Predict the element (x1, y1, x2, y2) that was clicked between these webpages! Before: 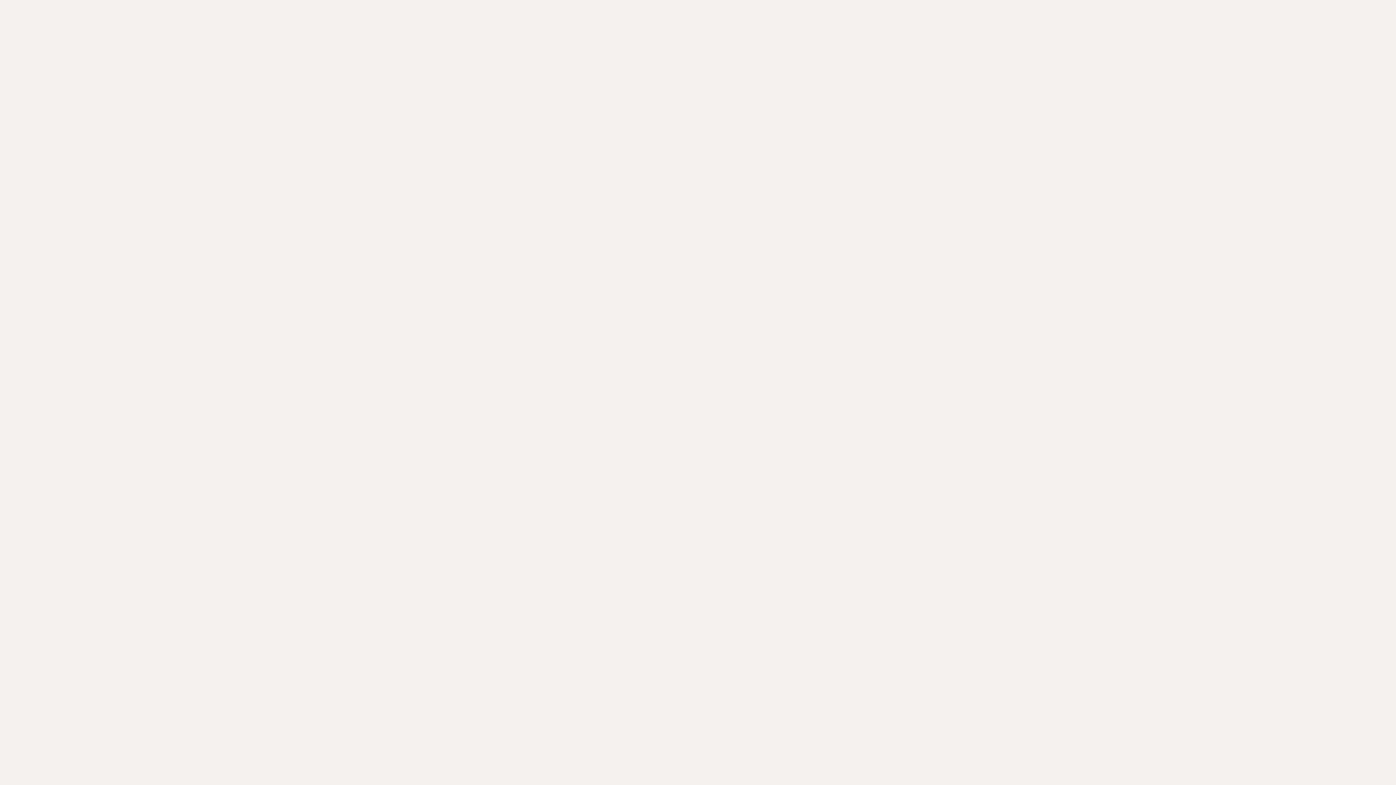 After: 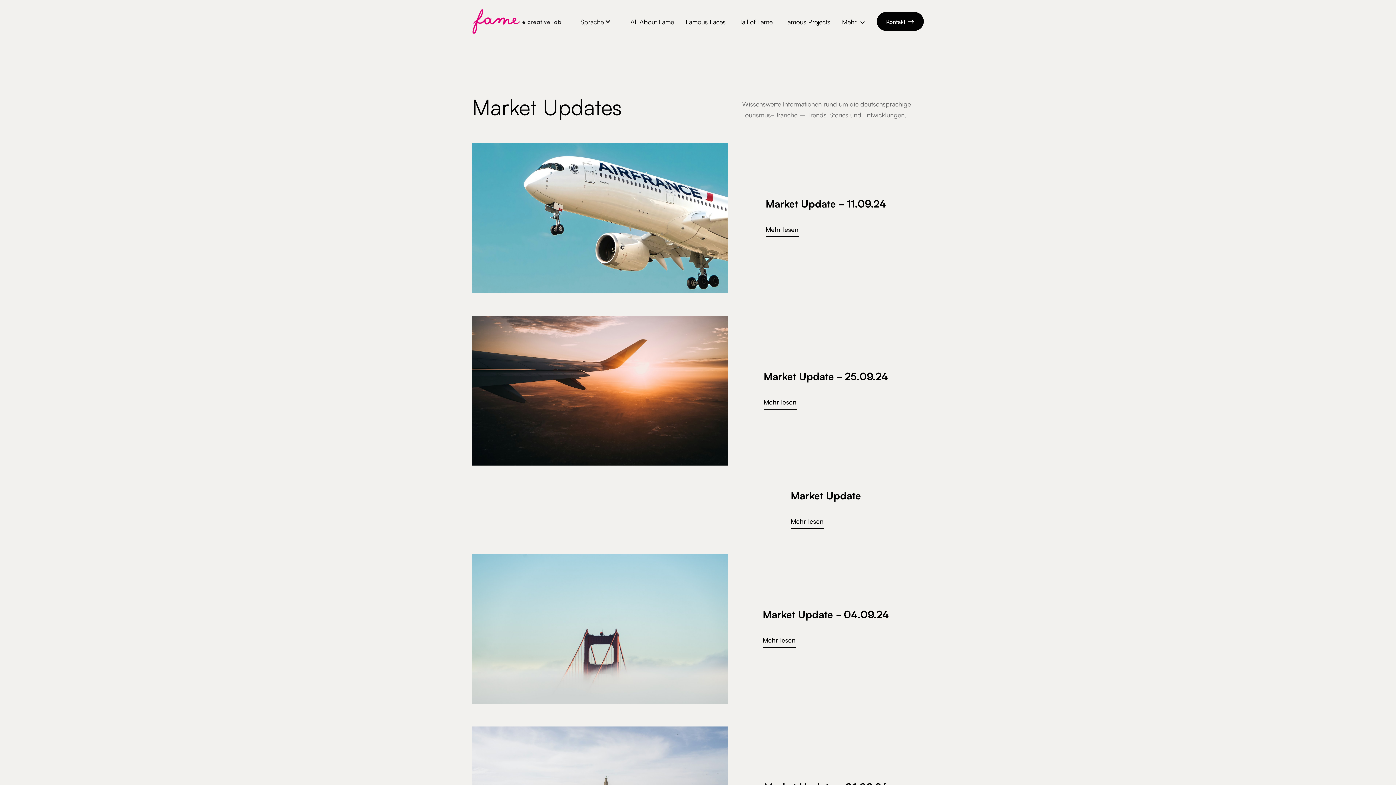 Action: bbox: (740, 411, 784, 418) label: Market Updates